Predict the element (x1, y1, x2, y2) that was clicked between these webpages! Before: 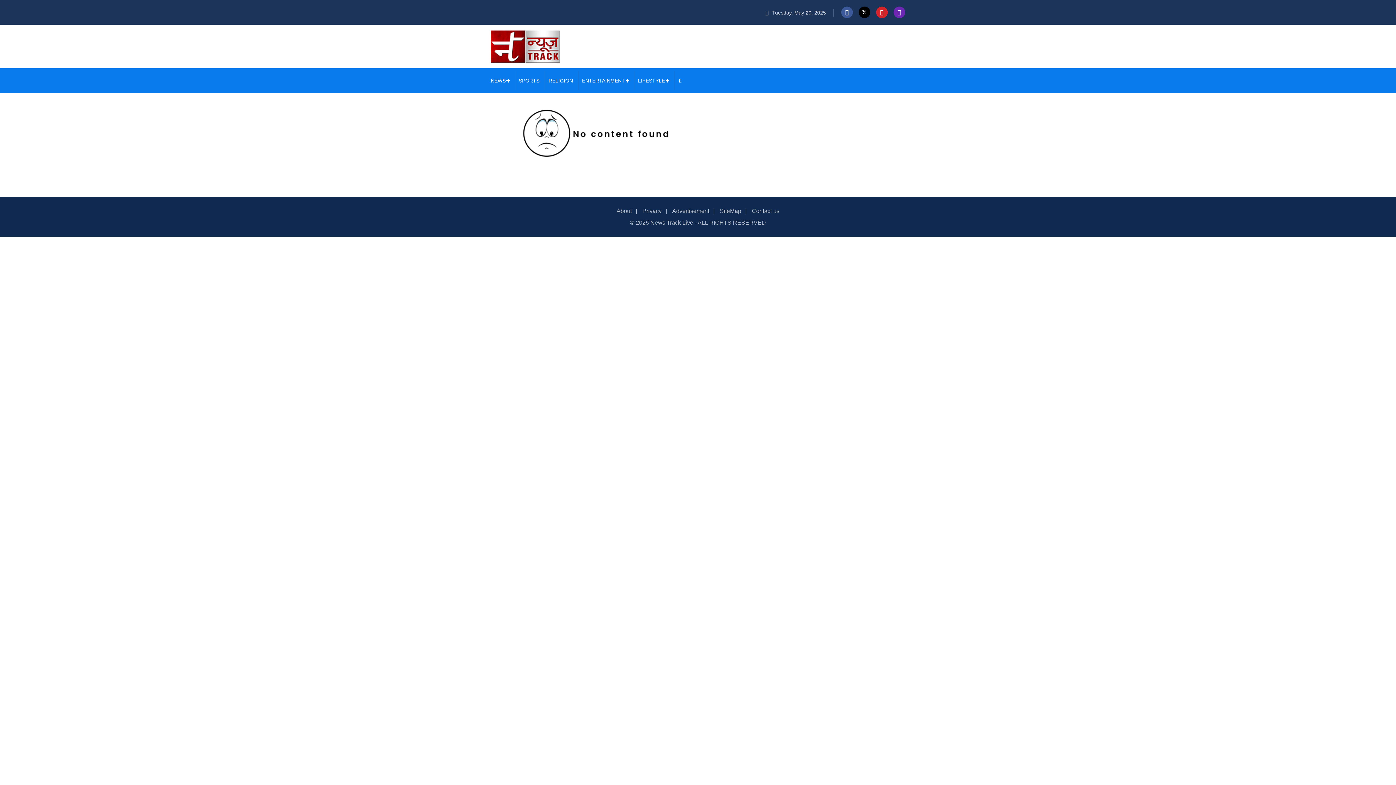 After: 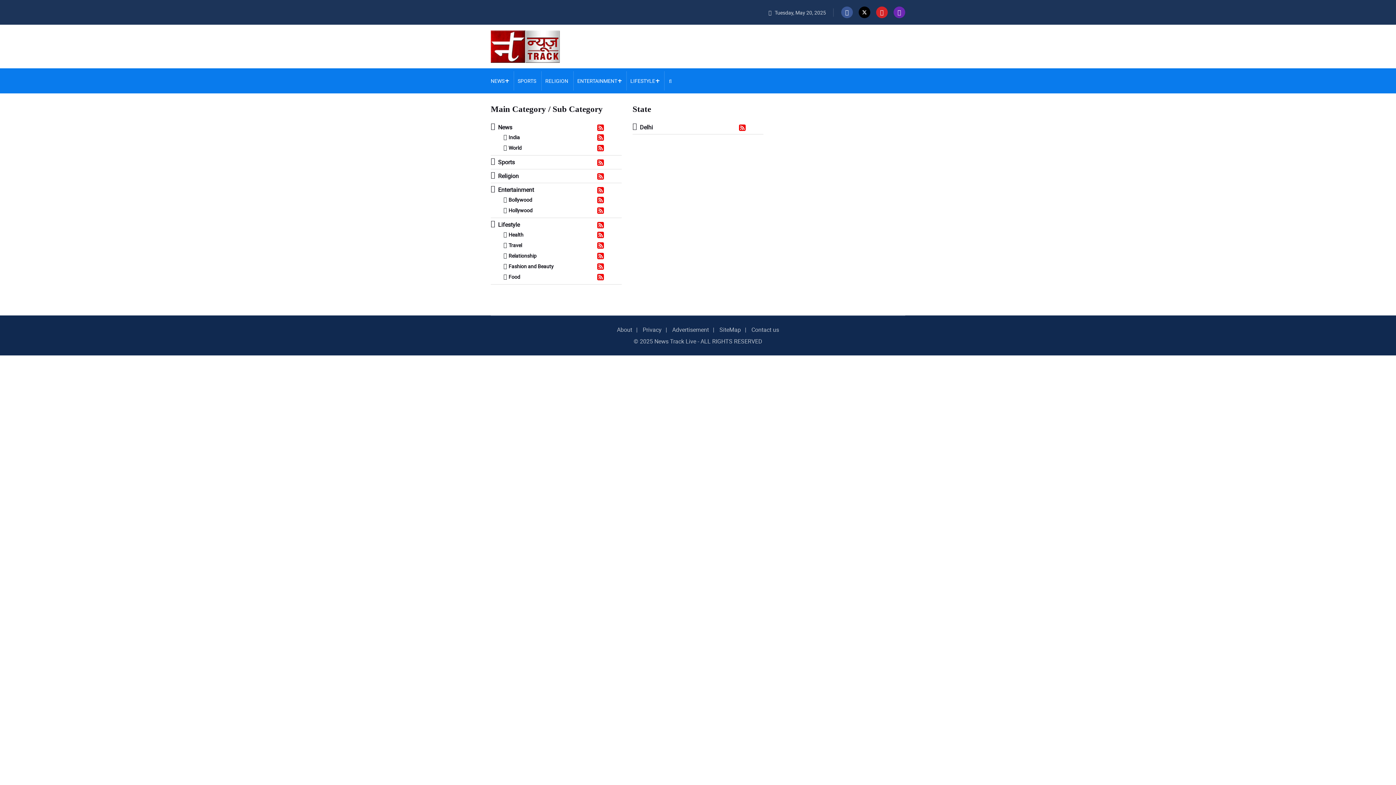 Action: bbox: (720, 208, 741, 214) label: SiteMap